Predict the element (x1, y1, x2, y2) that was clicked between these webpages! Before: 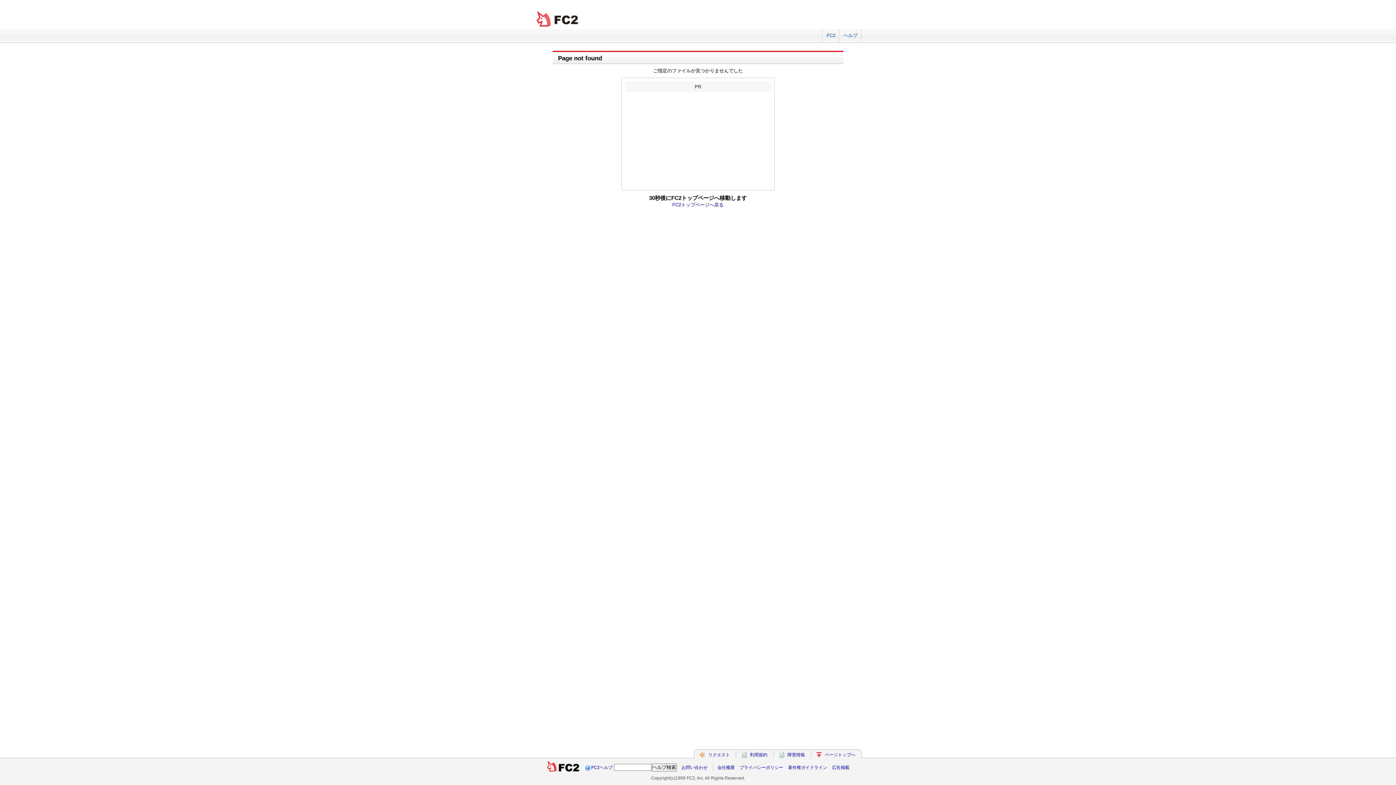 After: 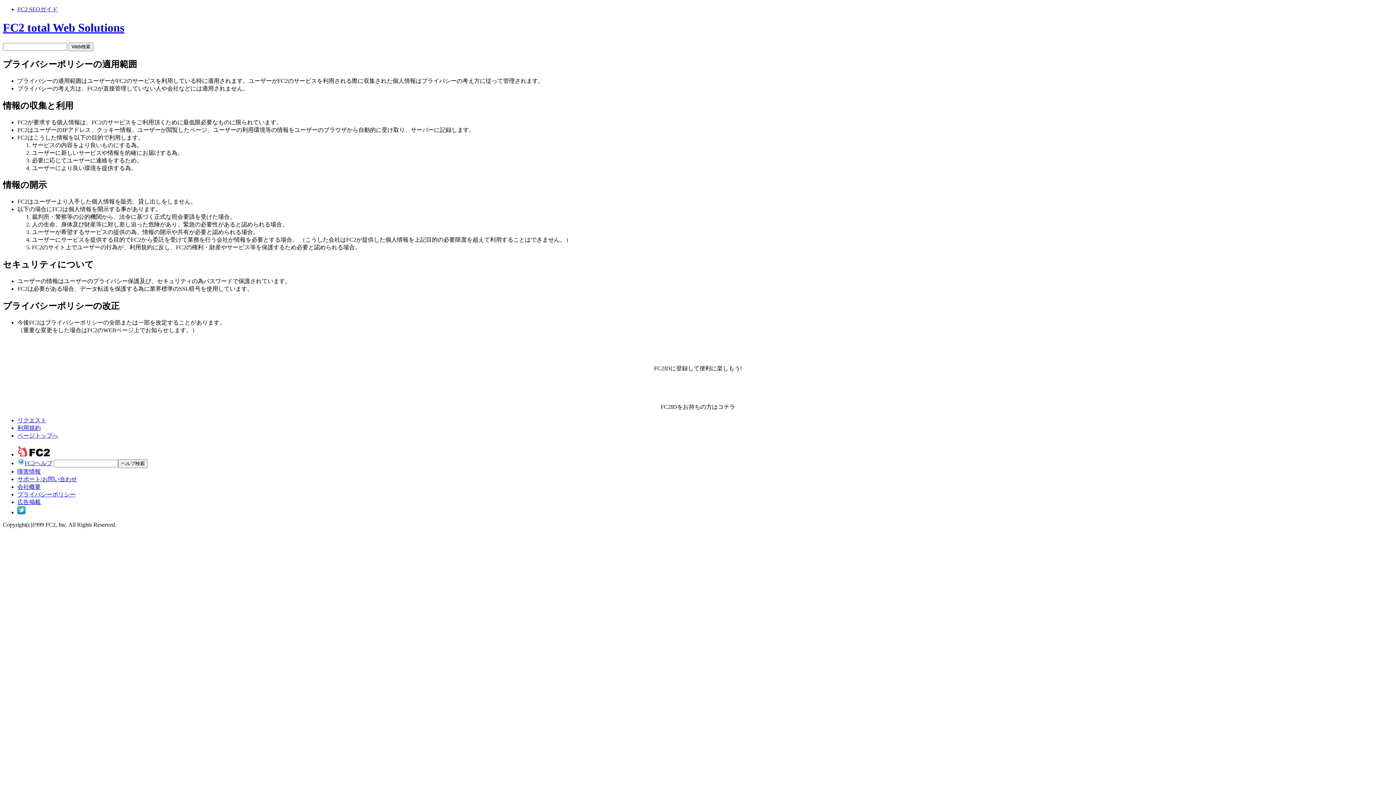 Action: bbox: (739, 765, 783, 770) label: プライバシーポリシー